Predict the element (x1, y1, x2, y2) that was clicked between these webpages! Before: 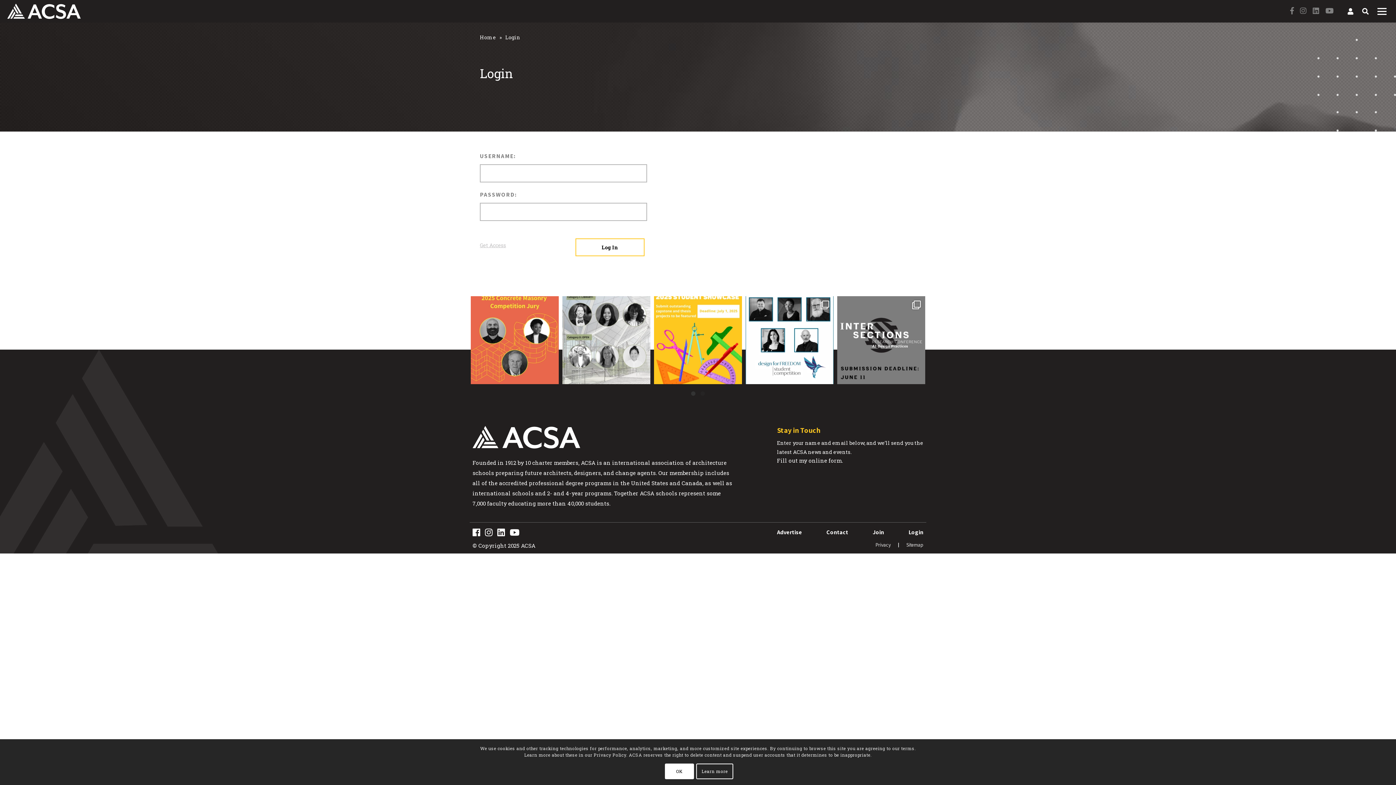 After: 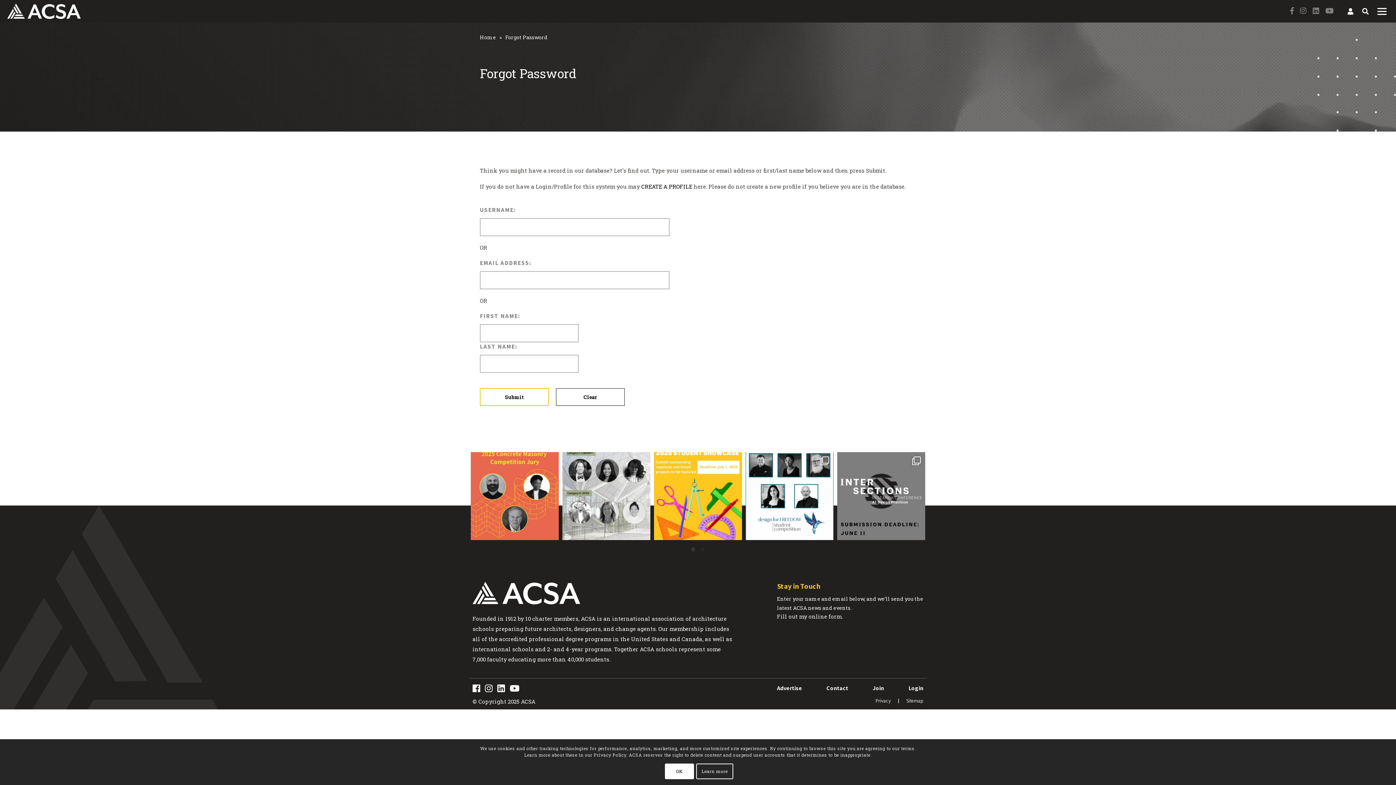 Action: bbox: (480, 241, 506, 249) label: Get Access